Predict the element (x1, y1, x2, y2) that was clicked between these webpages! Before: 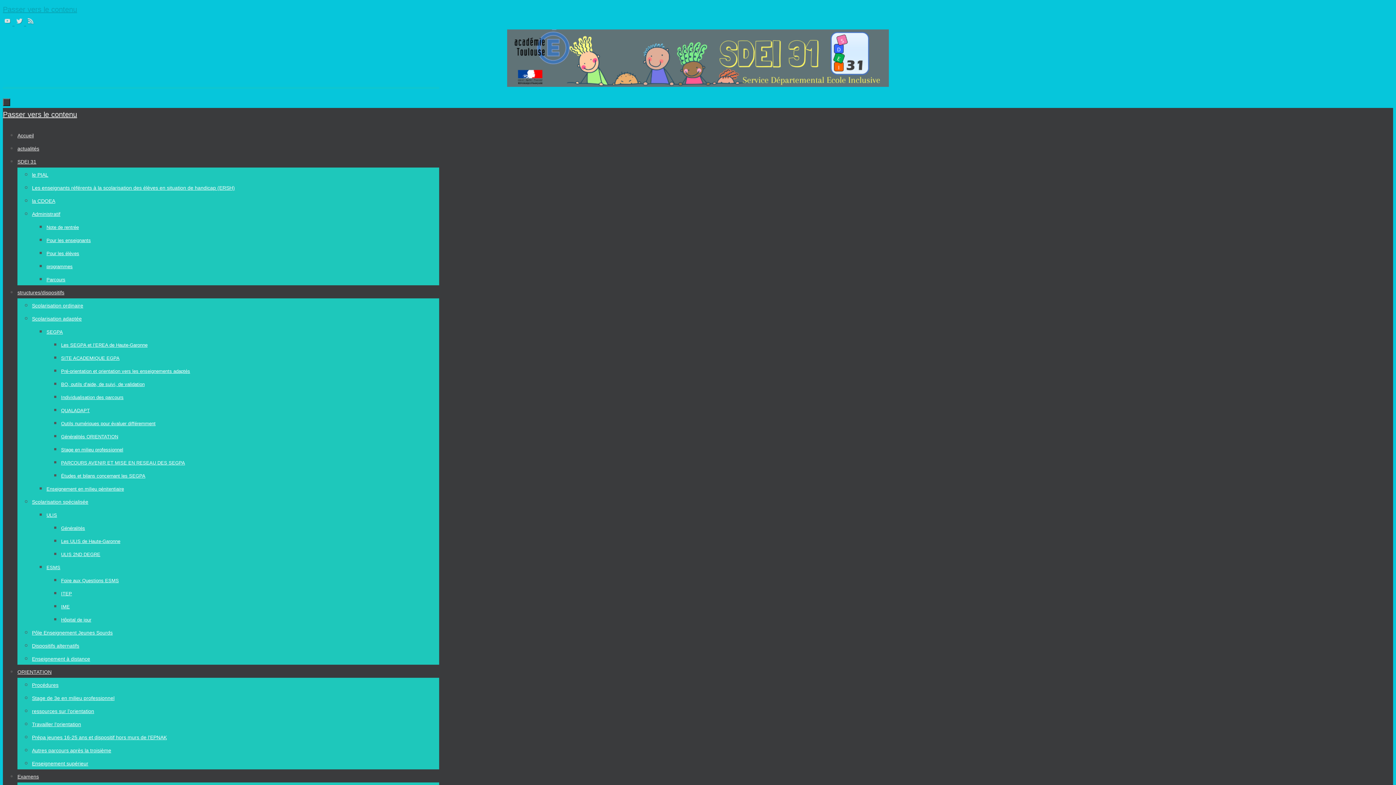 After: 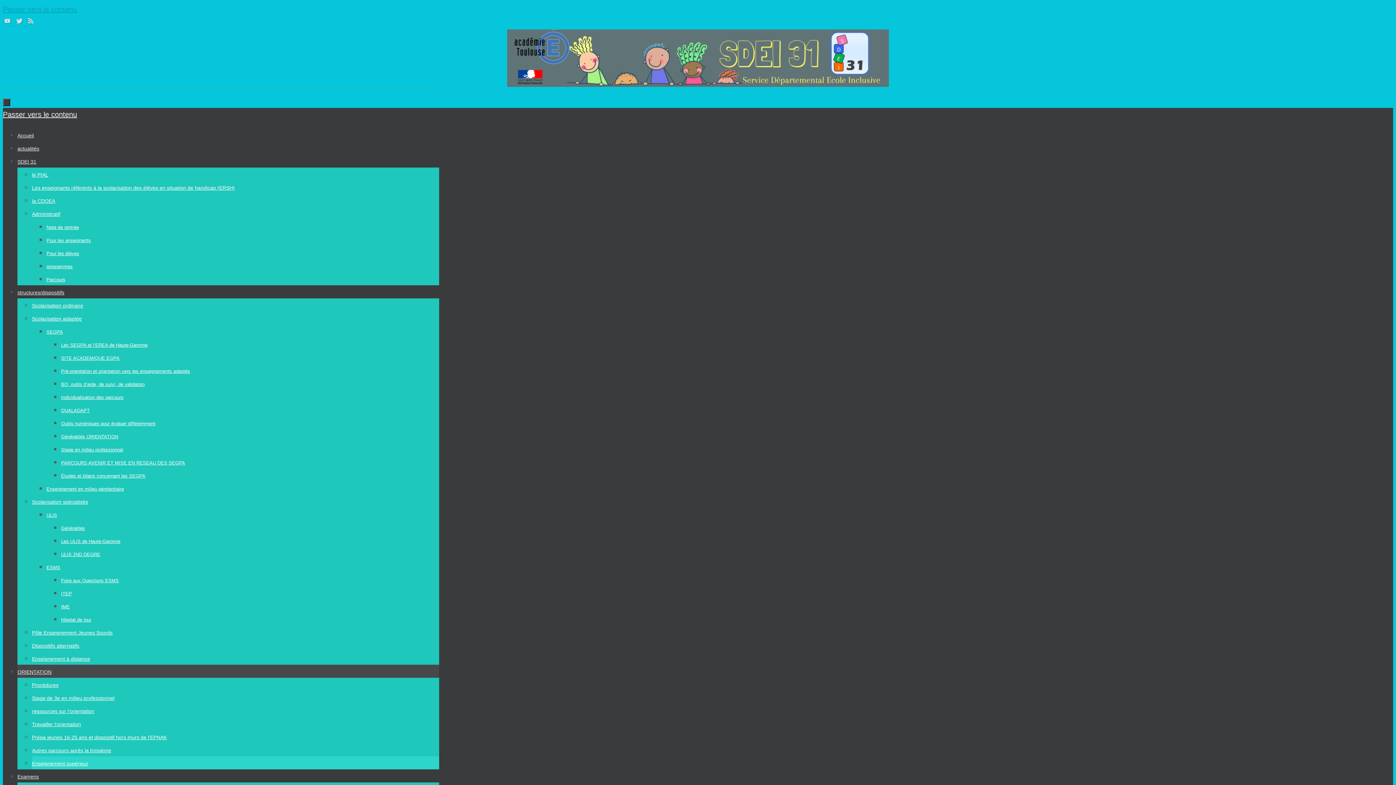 Action: bbox: (32, 761, 88, 766) label: Enseignement supérieur